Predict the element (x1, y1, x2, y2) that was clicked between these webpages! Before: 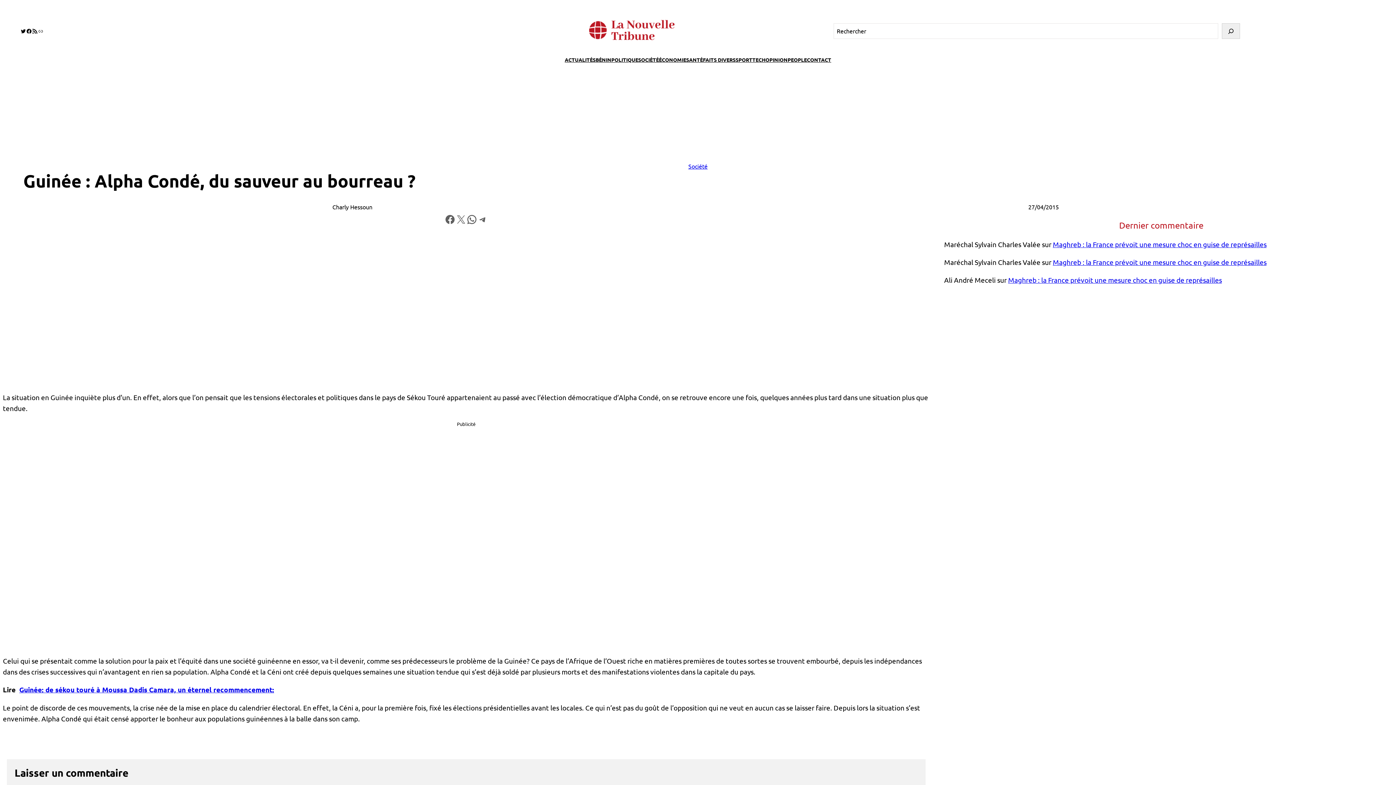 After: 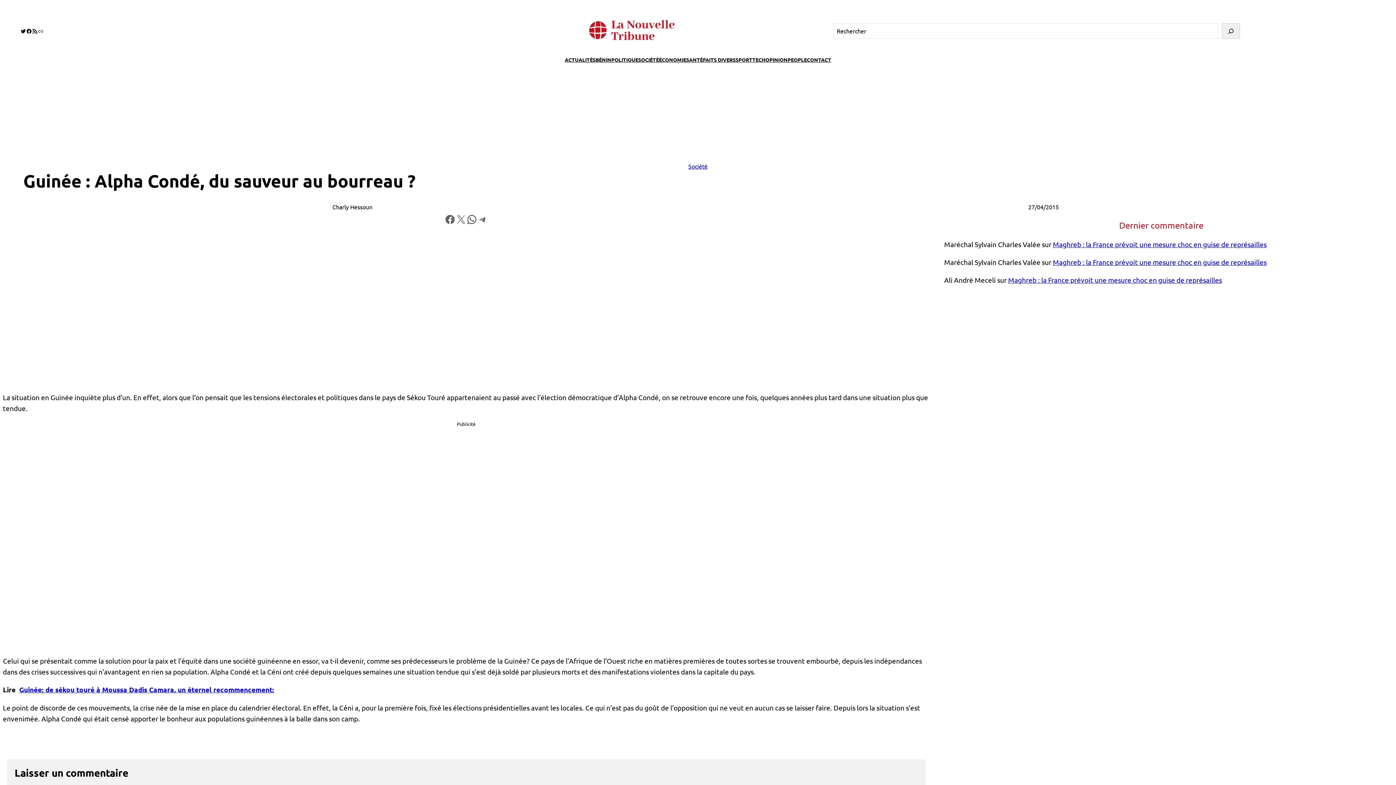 Action: label: Link bbox: (37, 28, 43, 34)